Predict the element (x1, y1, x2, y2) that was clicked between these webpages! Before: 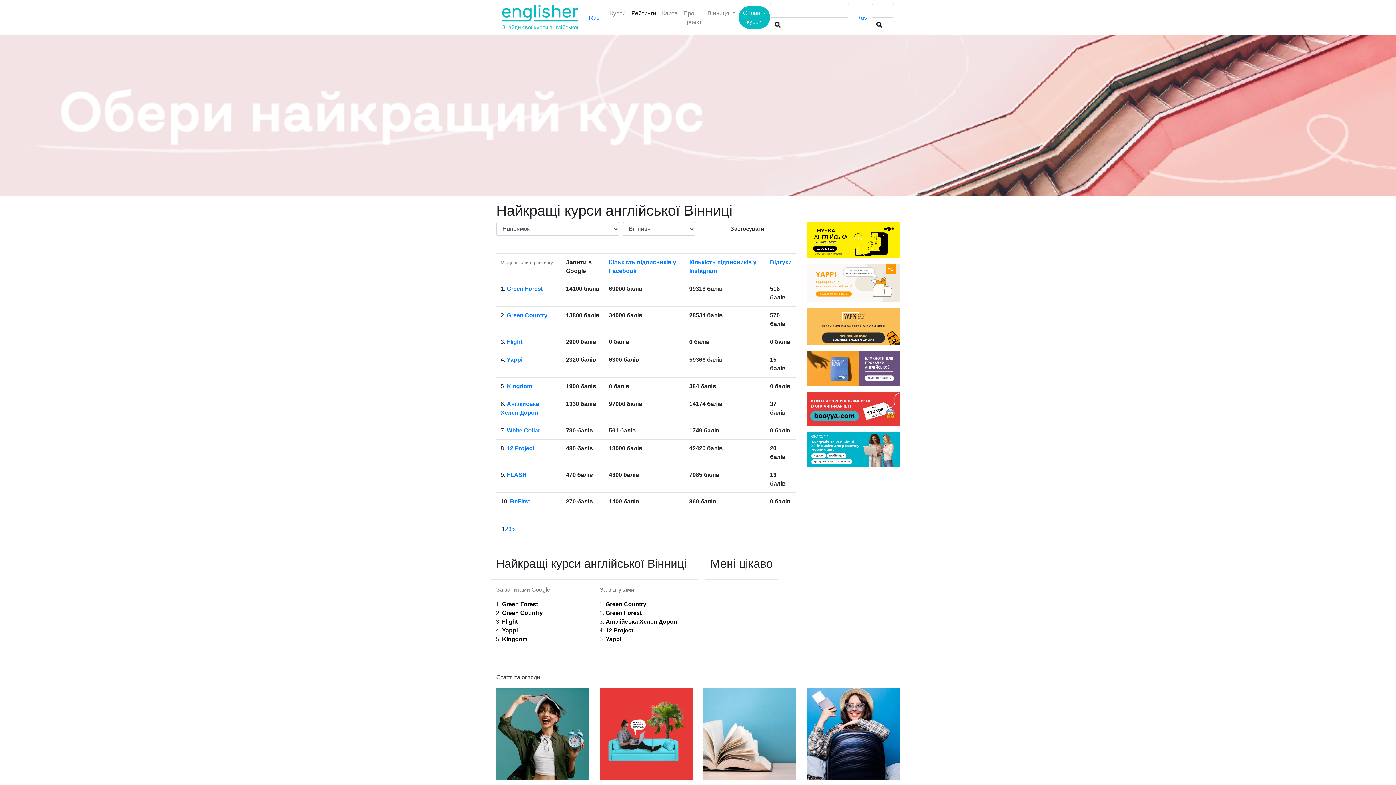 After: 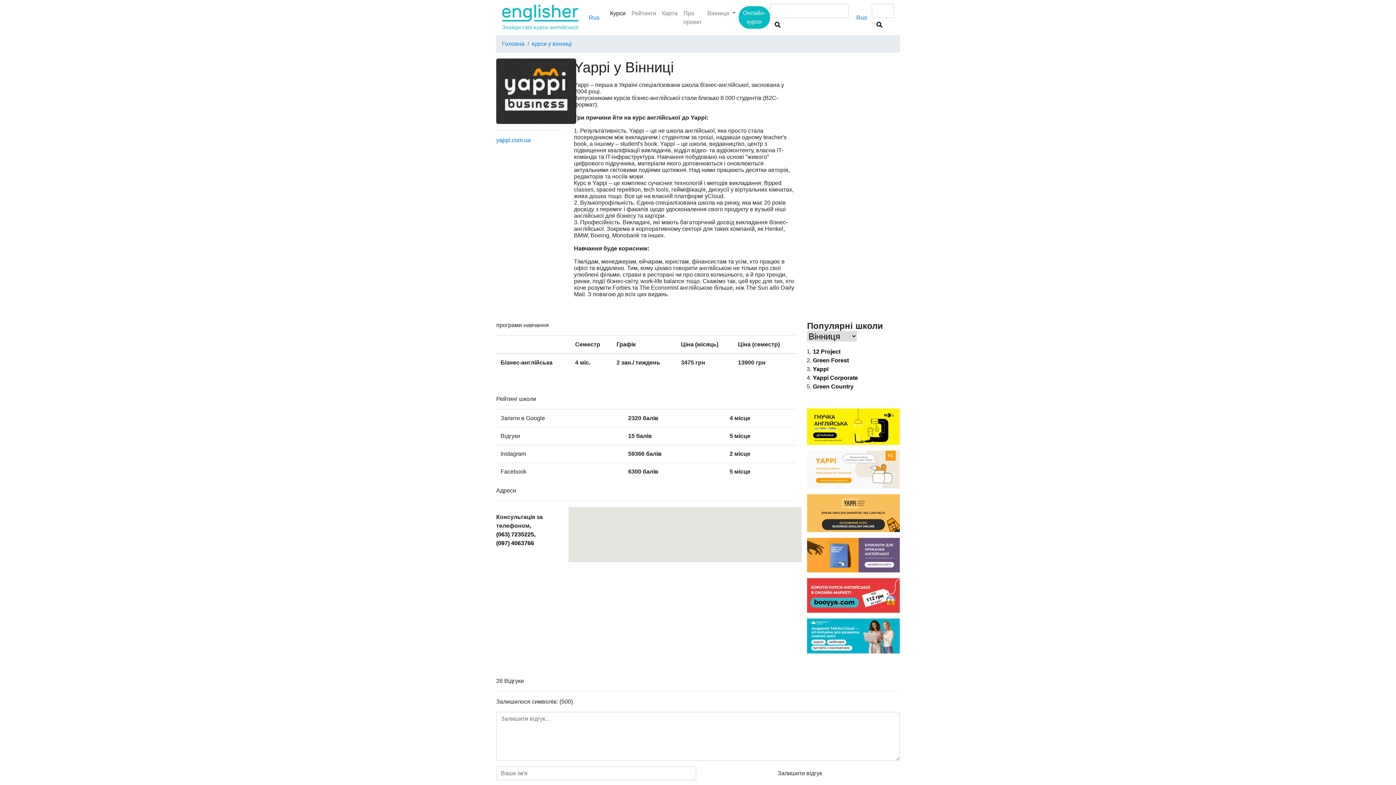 Action: bbox: (506, 356, 522, 362) label: Yappi